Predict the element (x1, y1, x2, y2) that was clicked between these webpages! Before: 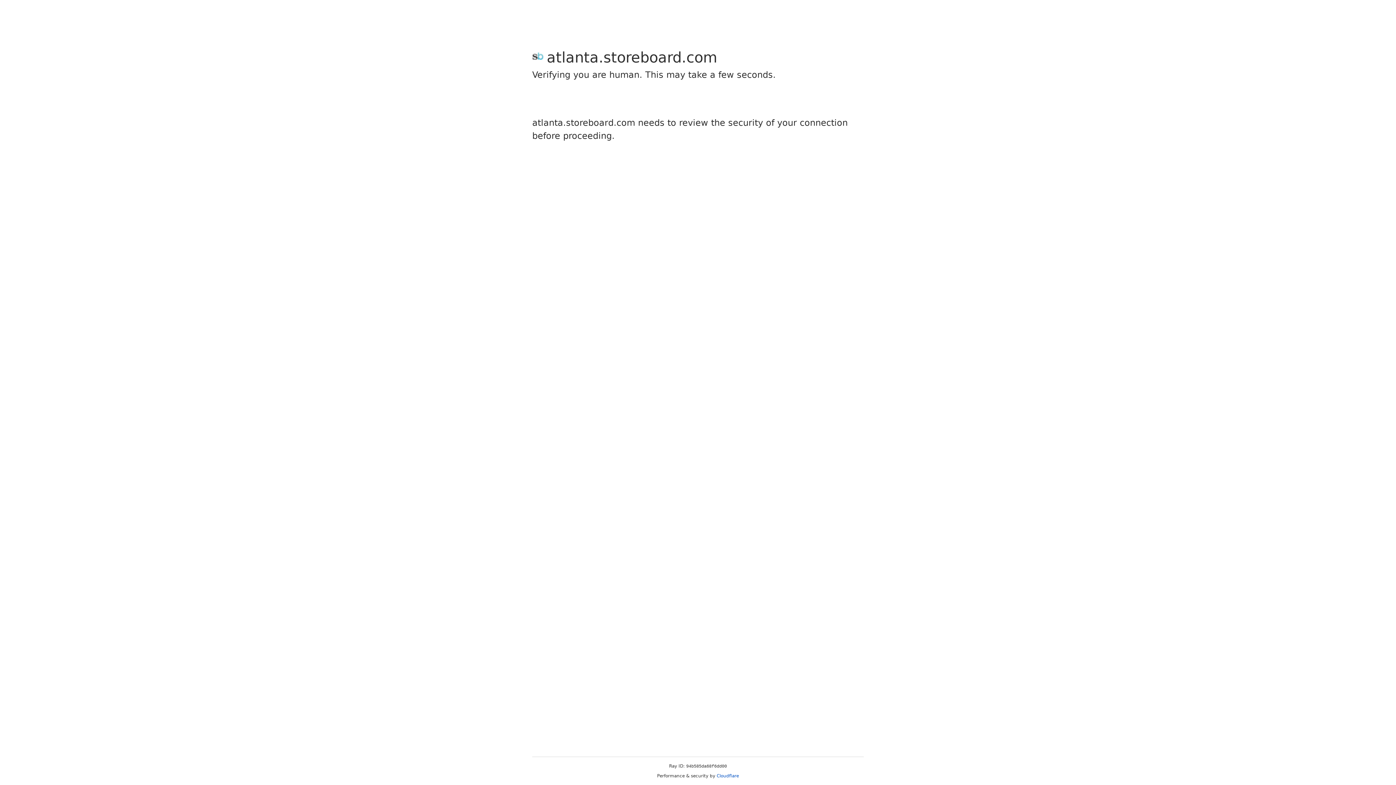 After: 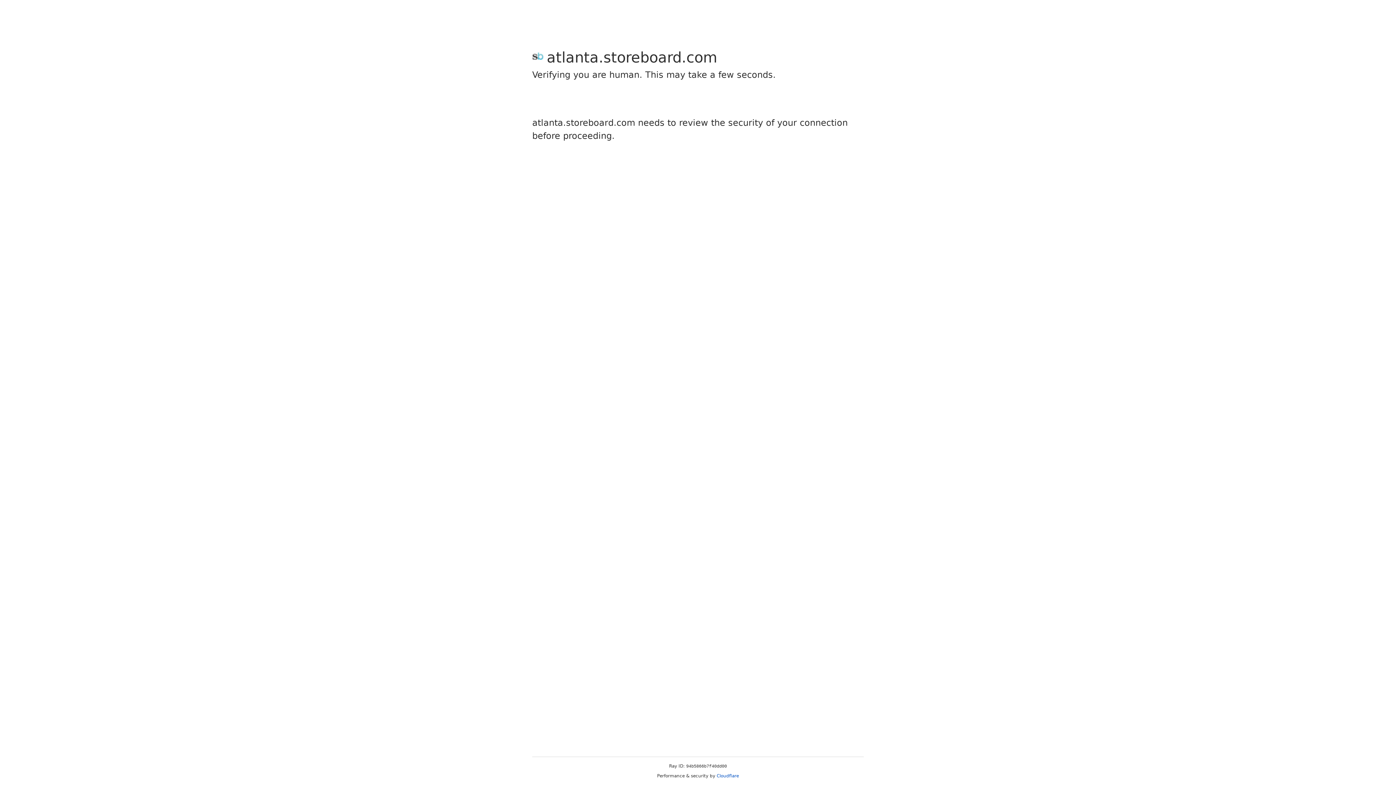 Action: bbox: (716, 773, 739, 778) label: Cloudflare